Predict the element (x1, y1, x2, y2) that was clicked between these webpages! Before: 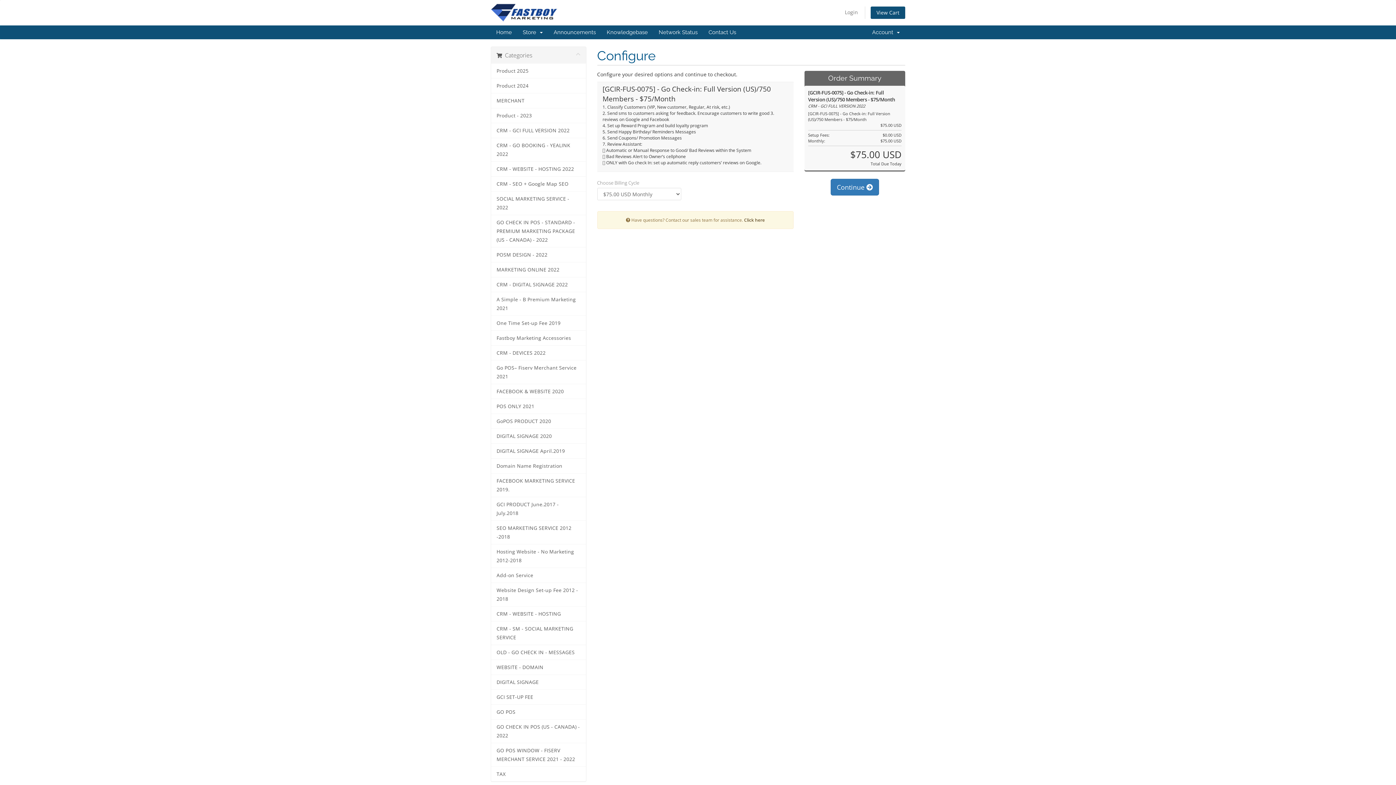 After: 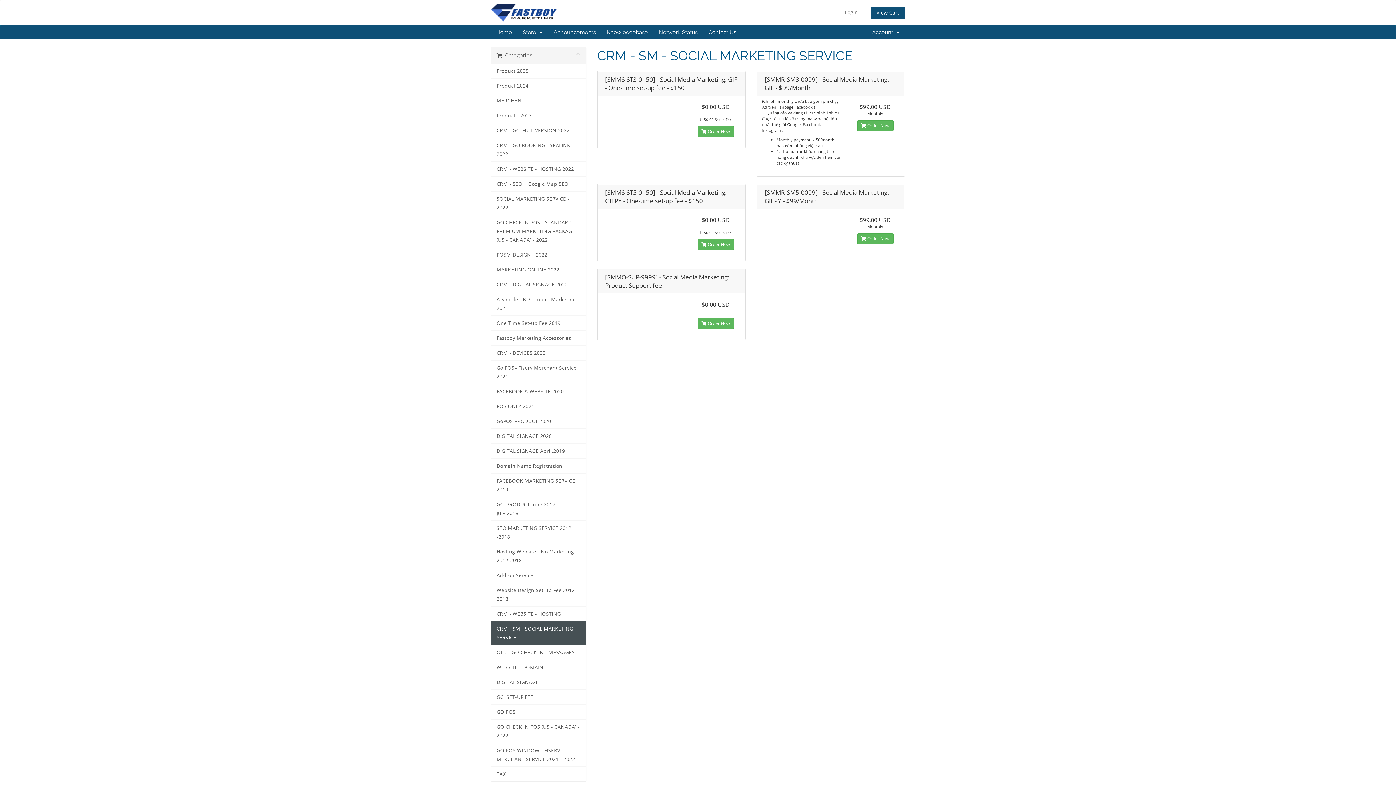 Action: bbox: (491, 621, 586, 645) label: CRM - SM - SOCIAL MARKETING SERVICE